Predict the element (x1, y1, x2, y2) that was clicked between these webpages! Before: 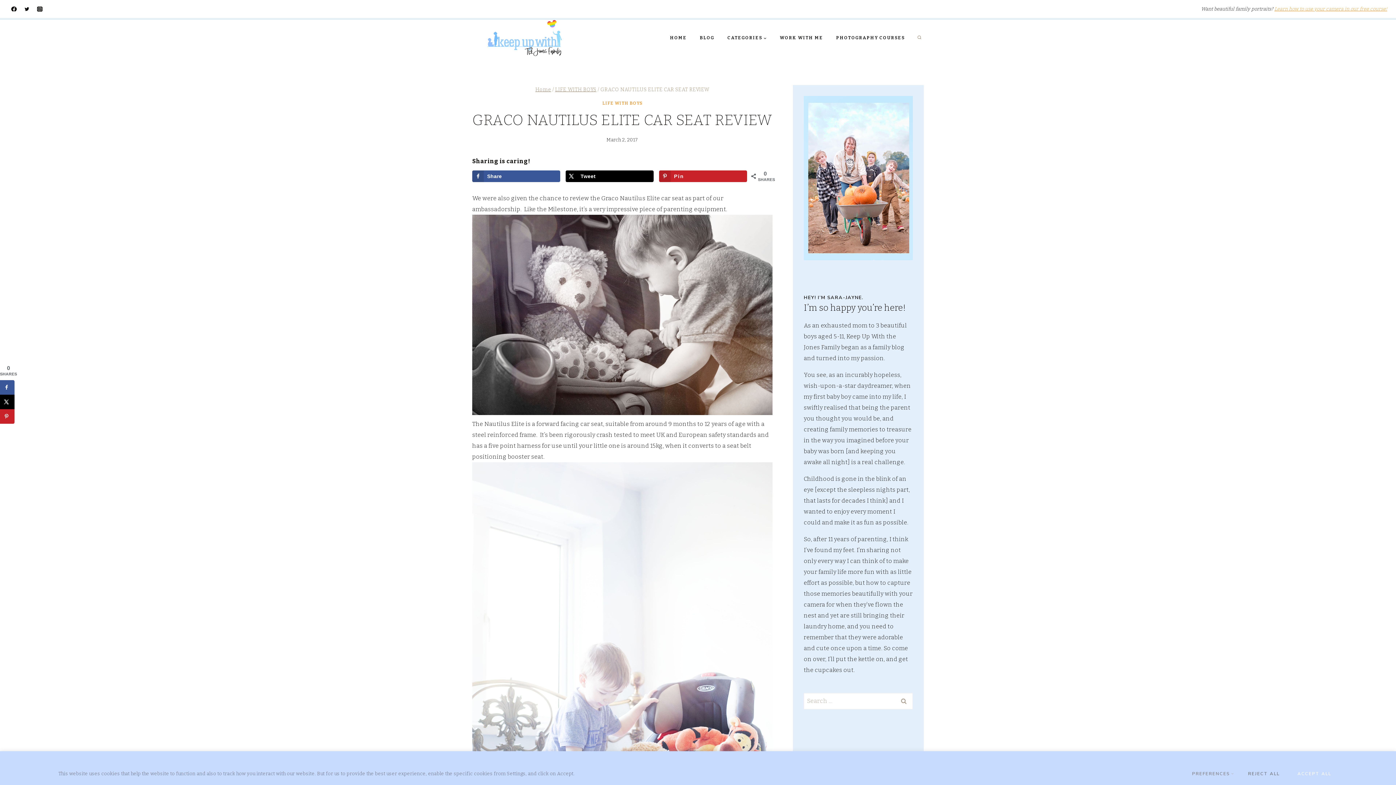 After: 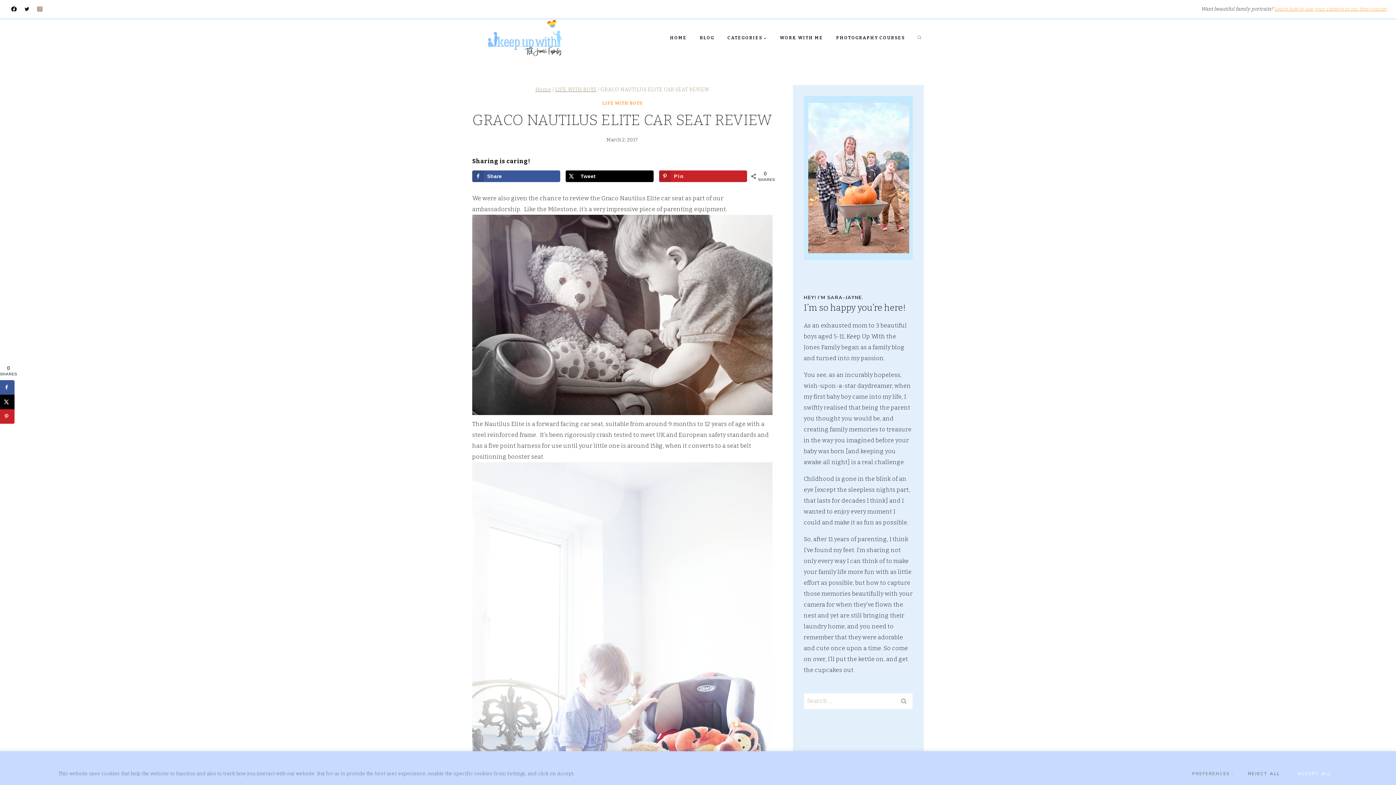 Action: bbox: (34, 3, 45, 14) label: Instagram